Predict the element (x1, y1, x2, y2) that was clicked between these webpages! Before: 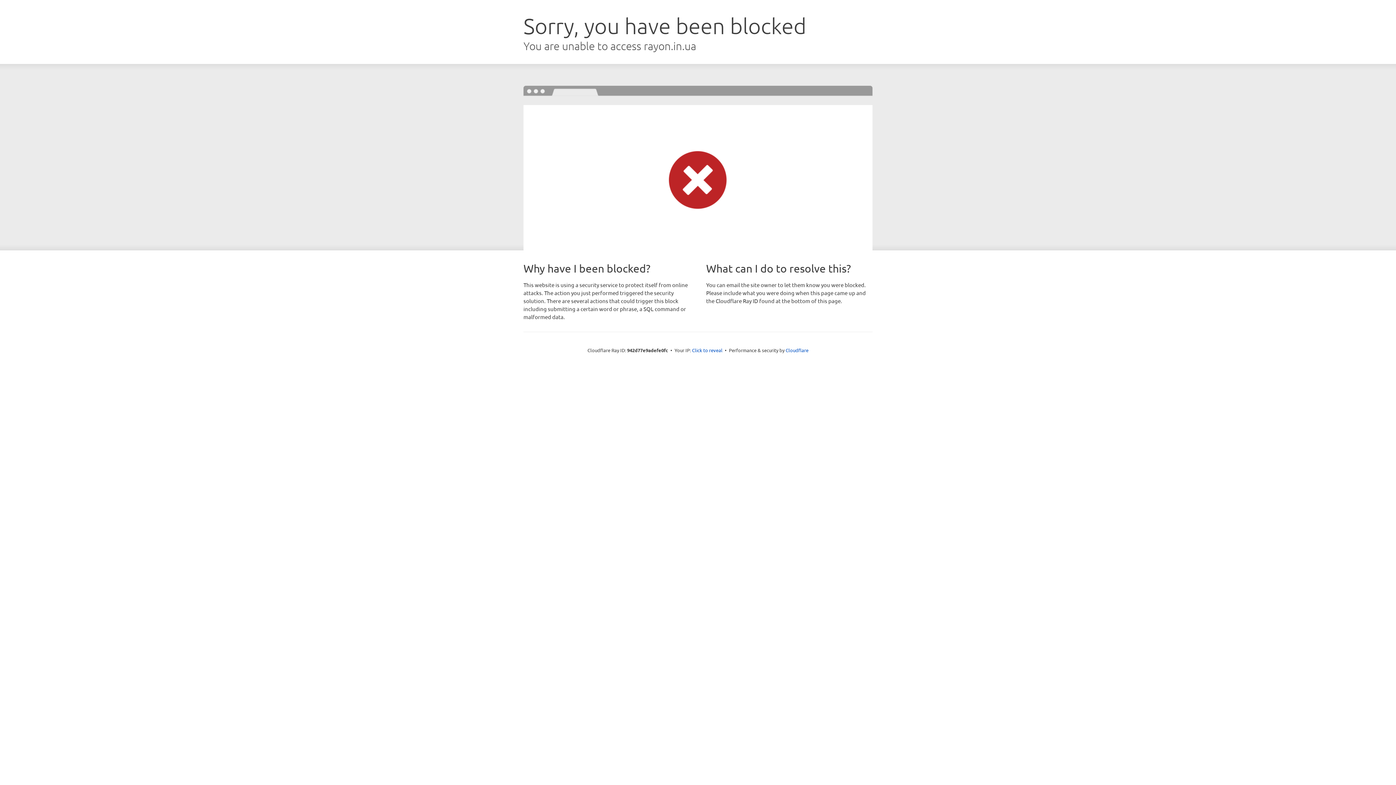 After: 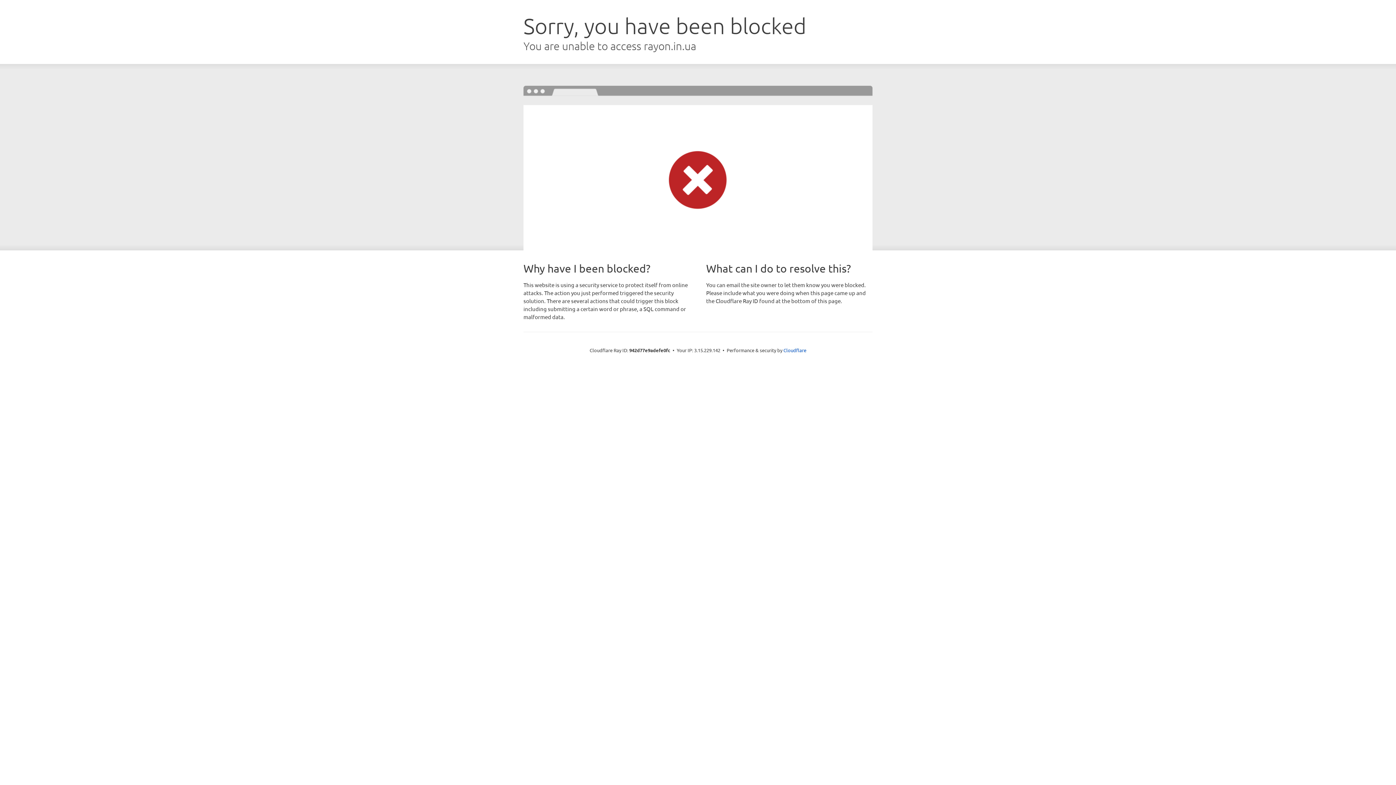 Action: bbox: (692, 346, 722, 353) label: Click to reveal